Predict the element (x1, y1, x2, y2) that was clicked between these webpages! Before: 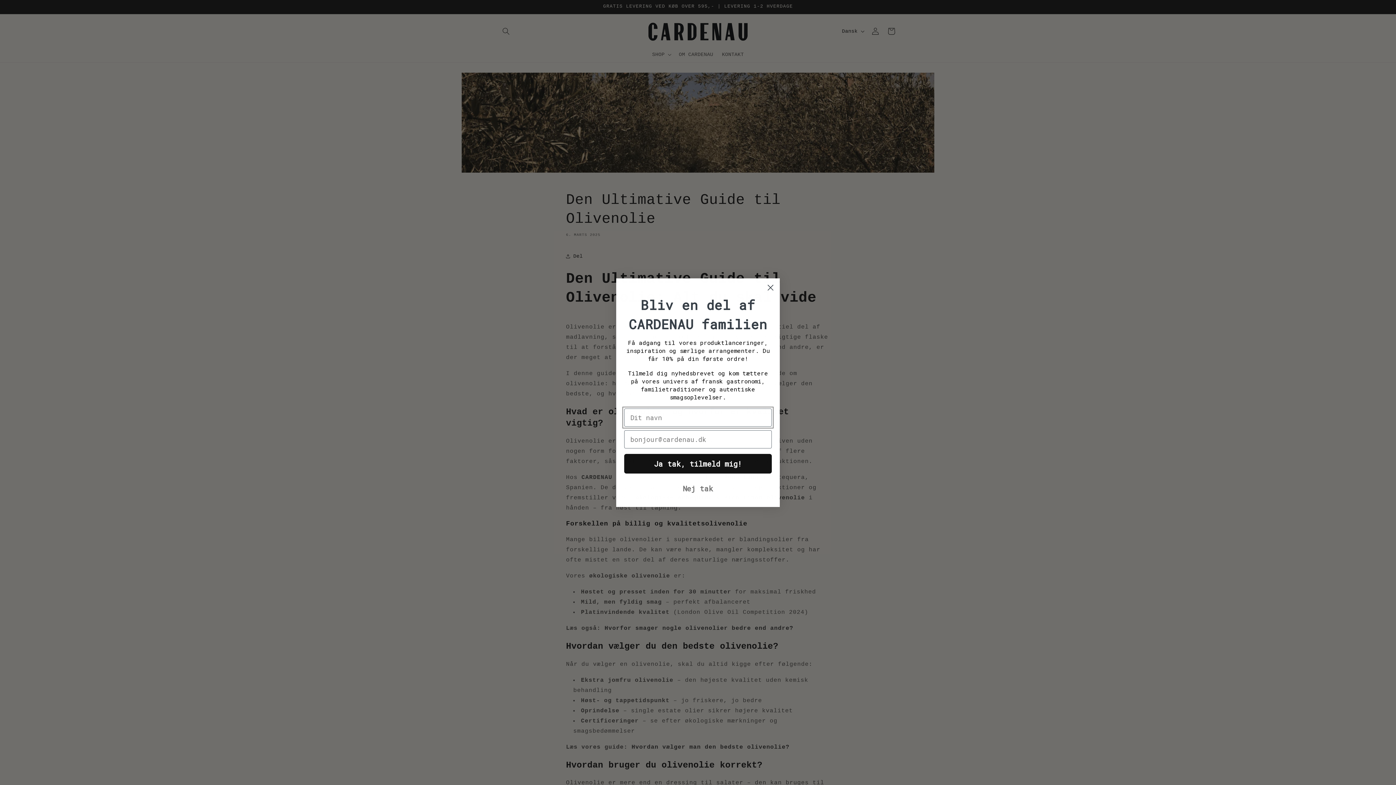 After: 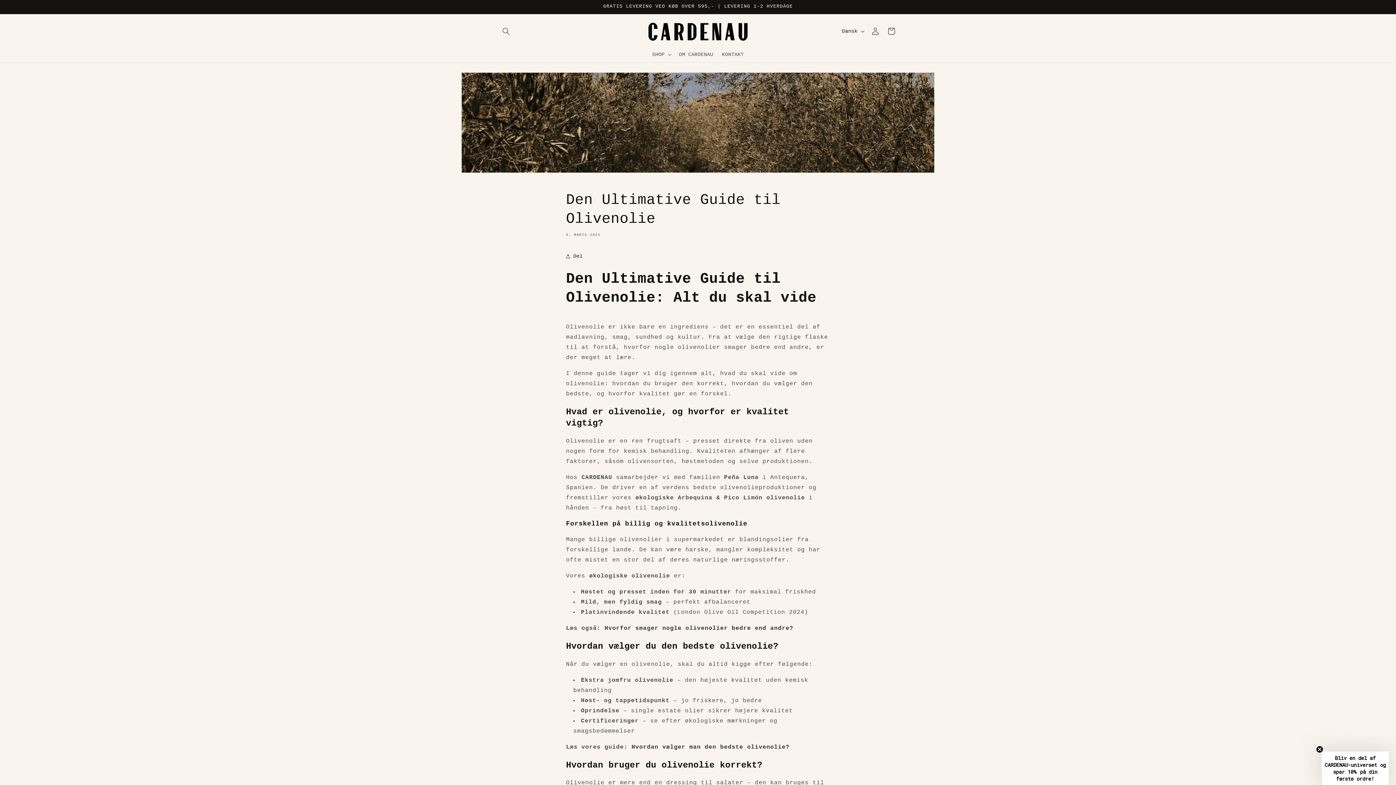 Action: bbox: (764, 281, 777, 294) label: Close dialog